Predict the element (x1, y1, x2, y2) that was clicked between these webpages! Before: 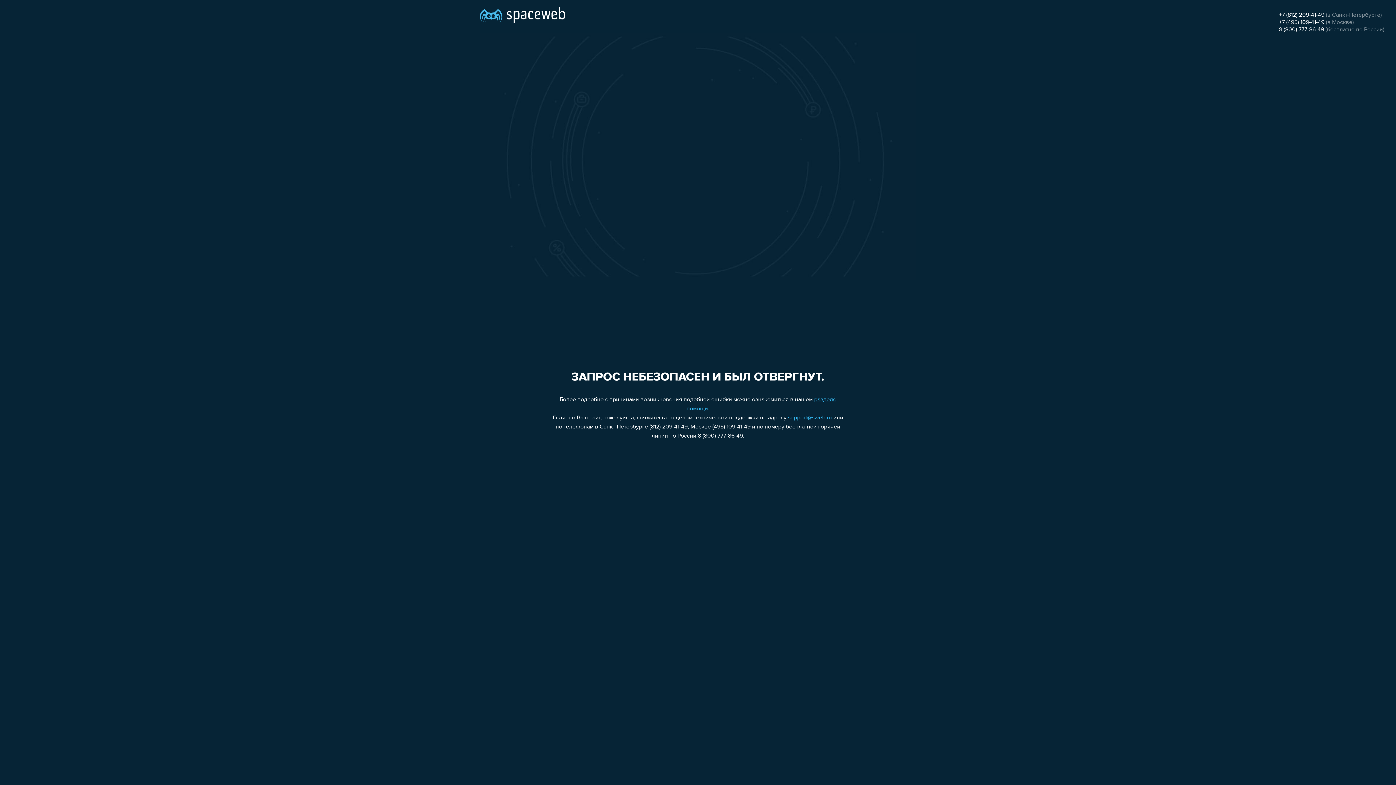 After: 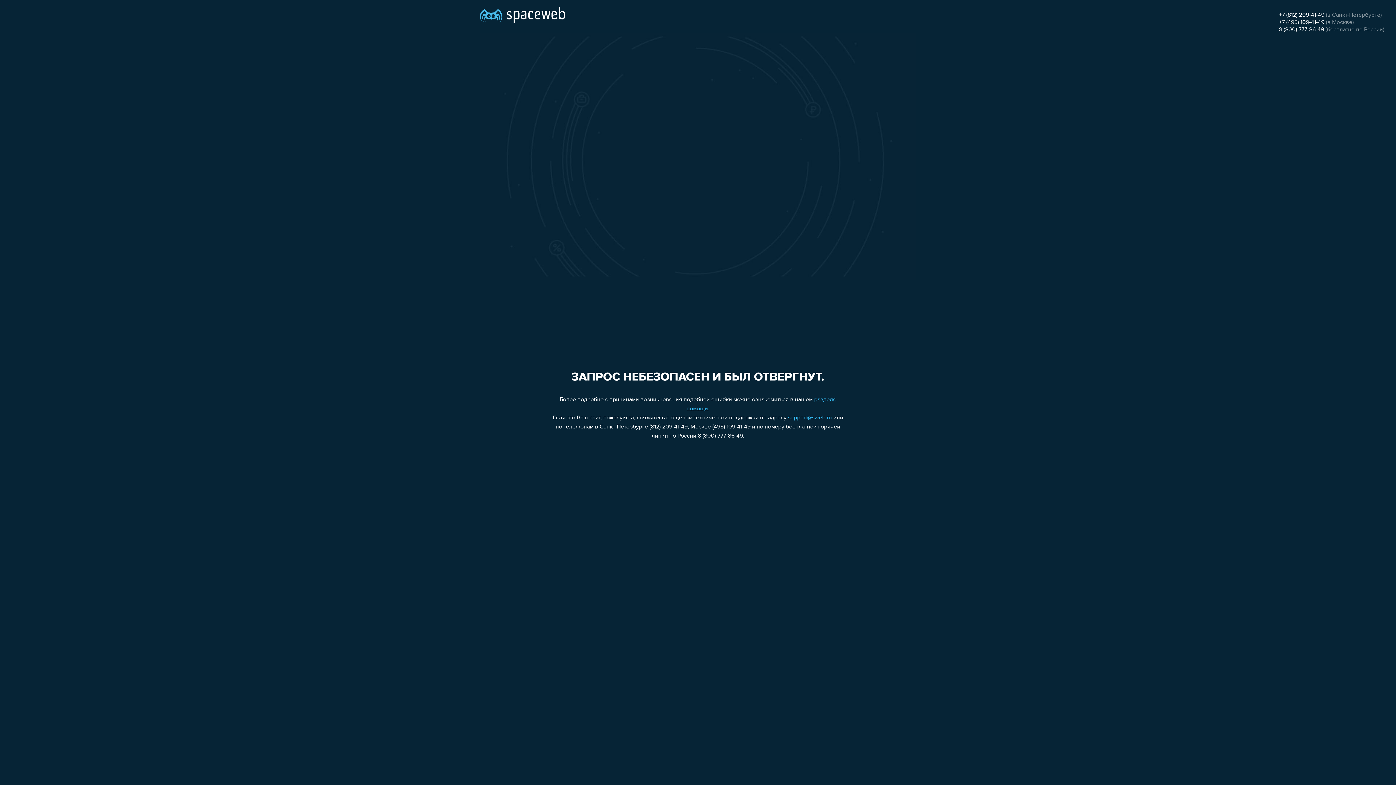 Action: bbox: (788, 415, 832, 421) label: support@sweb.ru